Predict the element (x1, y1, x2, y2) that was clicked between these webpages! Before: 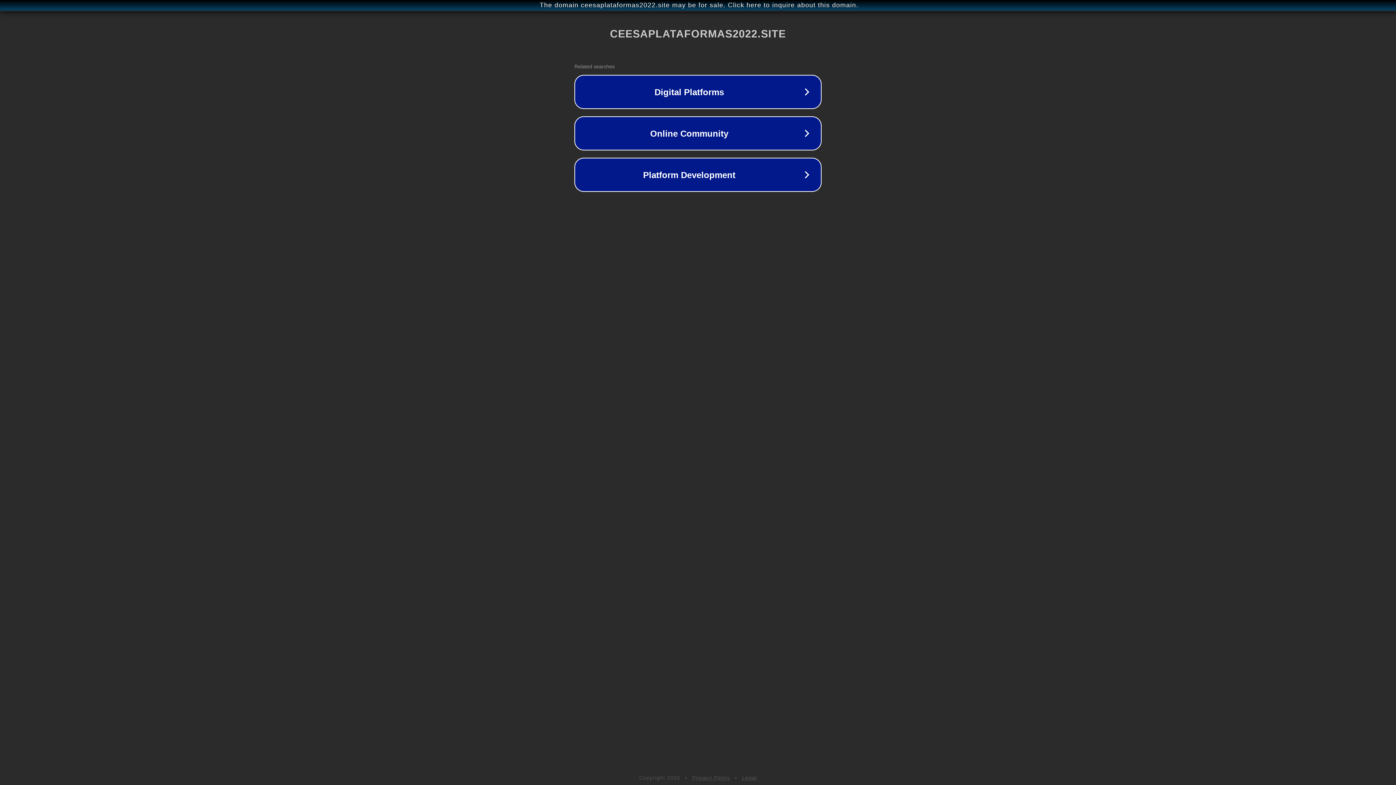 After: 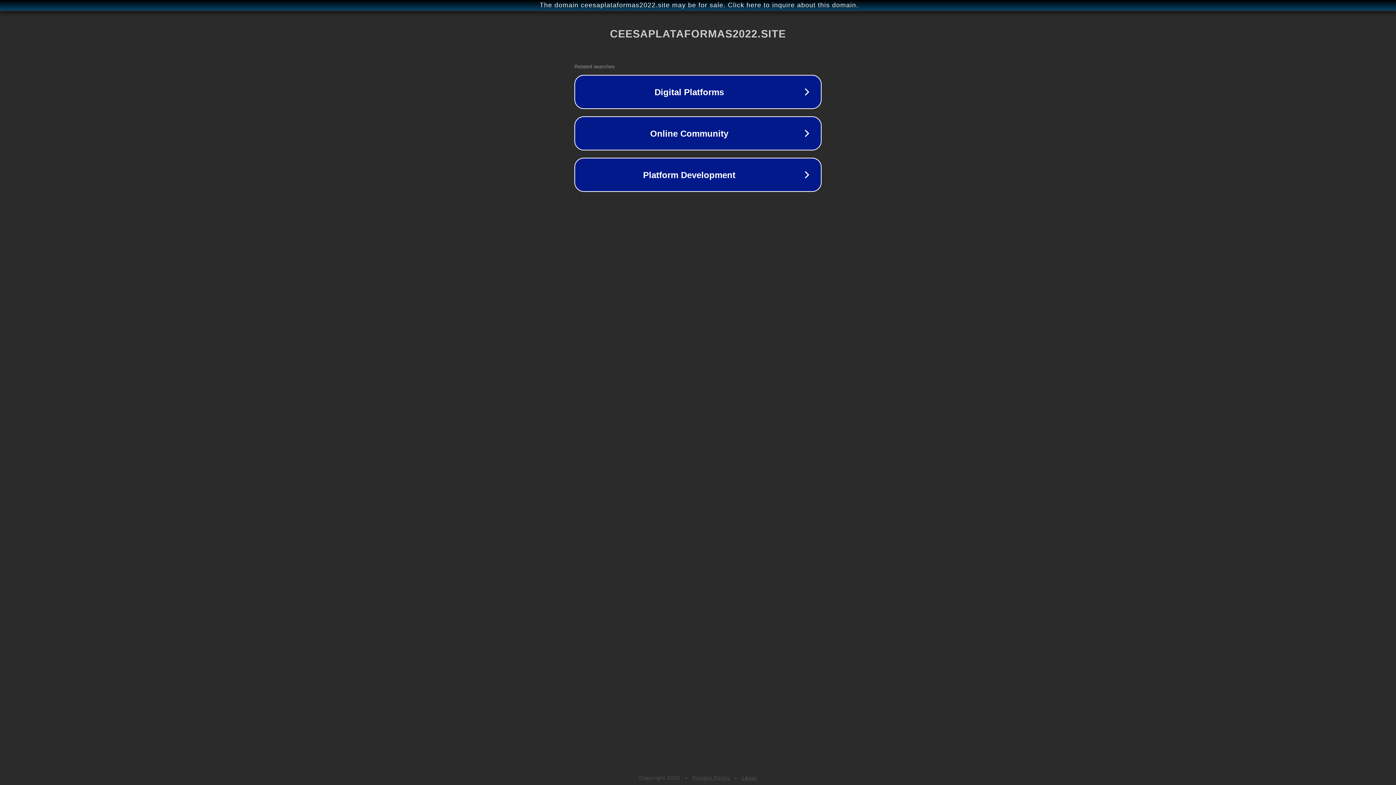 Action: bbox: (742, 775, 757, 781) label: Legal